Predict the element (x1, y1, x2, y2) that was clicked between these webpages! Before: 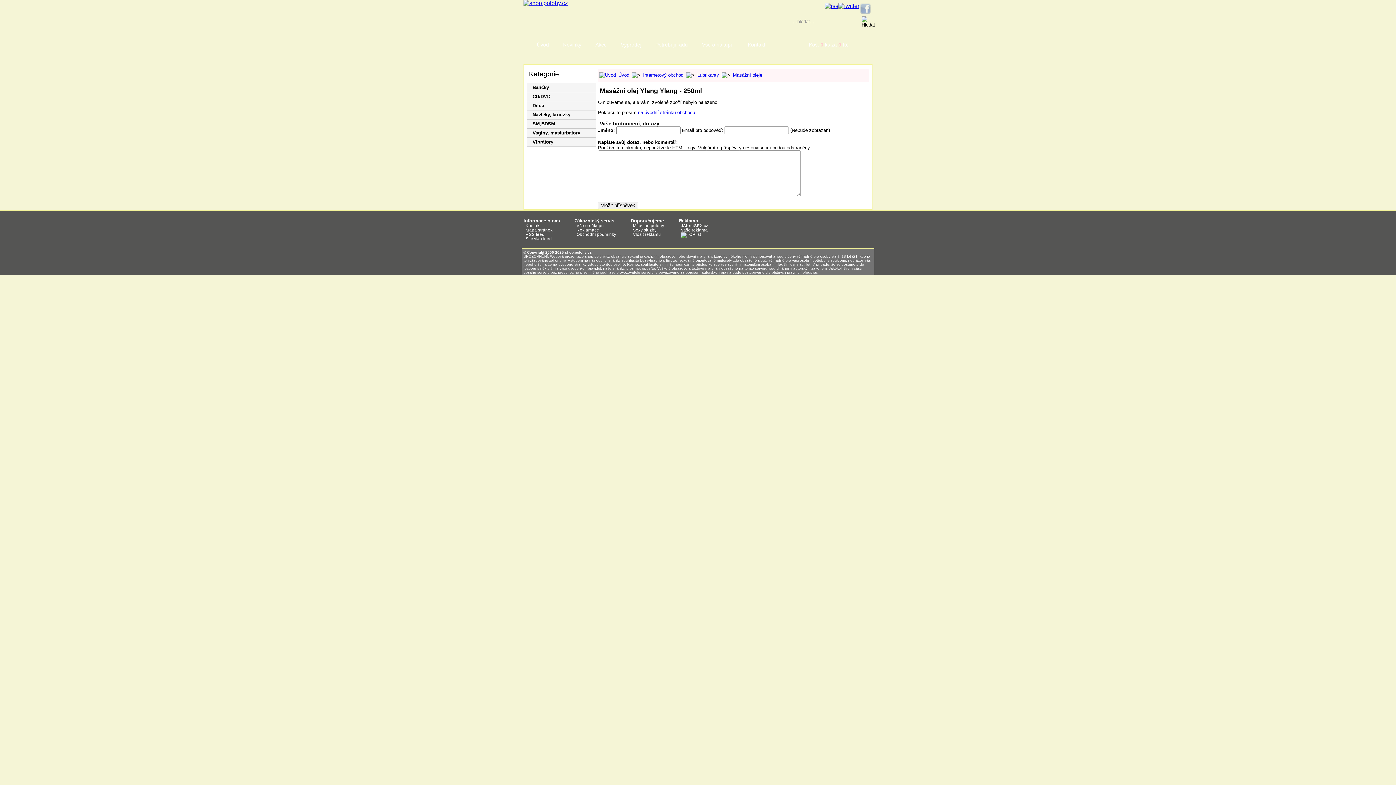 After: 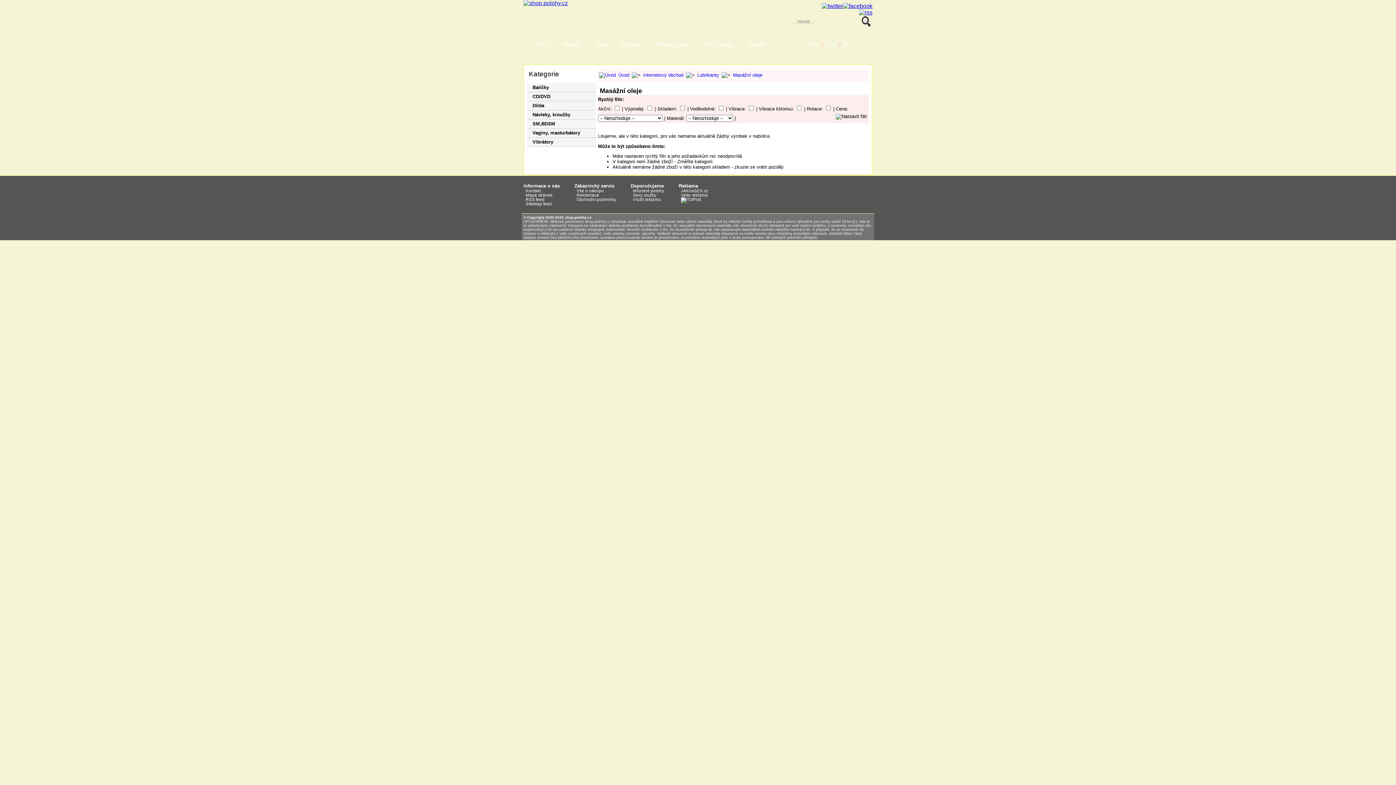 Action: bbox: (733, 72, 762, 77) label: Masážní oleje